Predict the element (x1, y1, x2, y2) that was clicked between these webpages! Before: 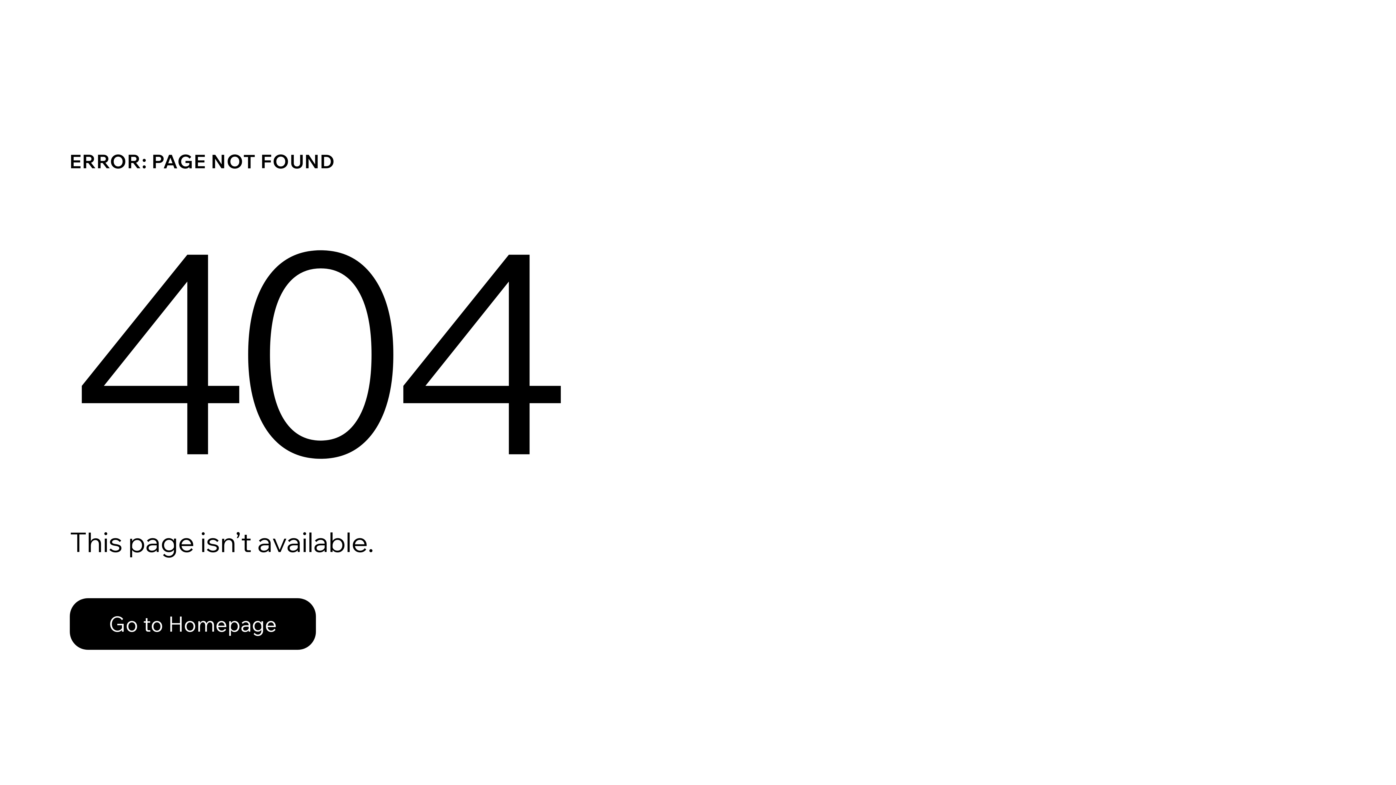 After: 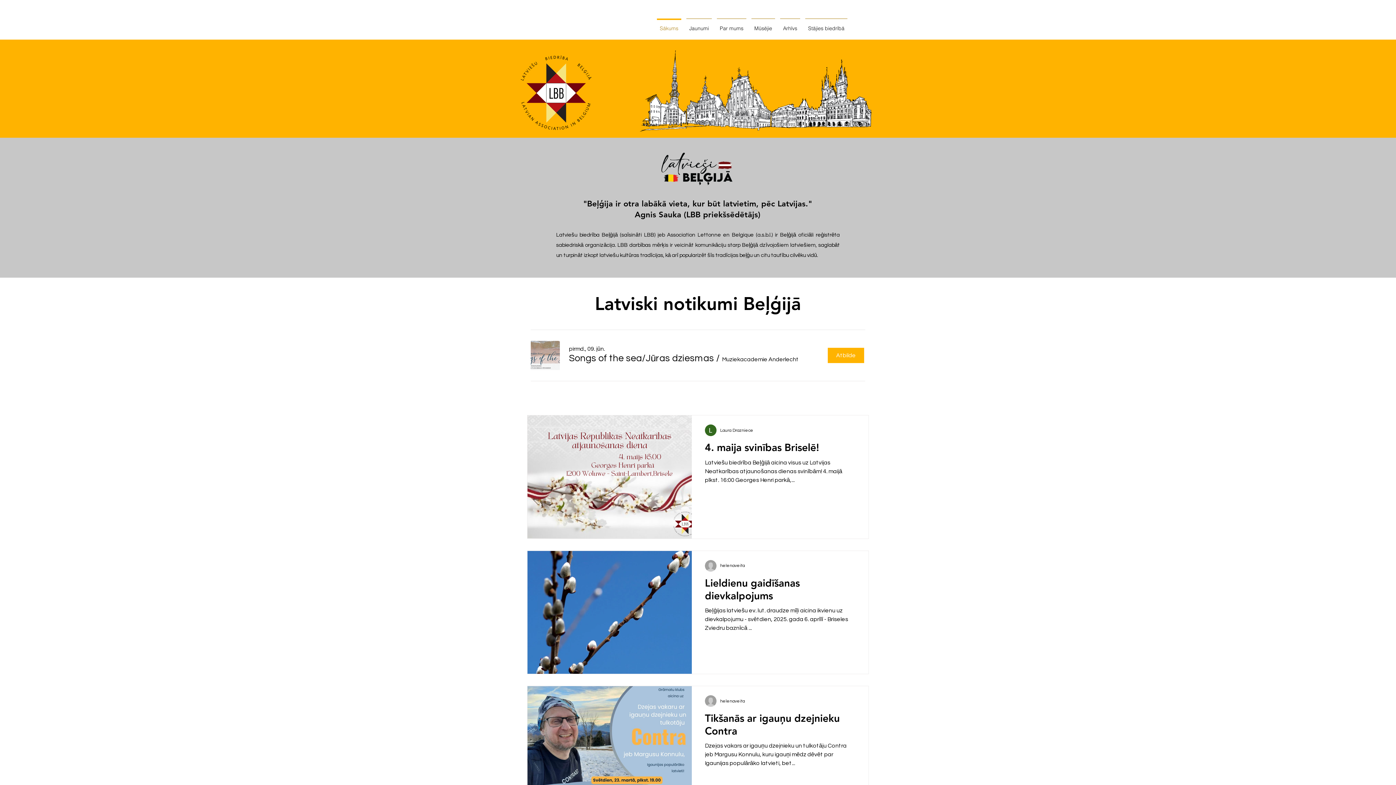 Action: label: Go to Homepage bbox: (69, 598, 316, 650)